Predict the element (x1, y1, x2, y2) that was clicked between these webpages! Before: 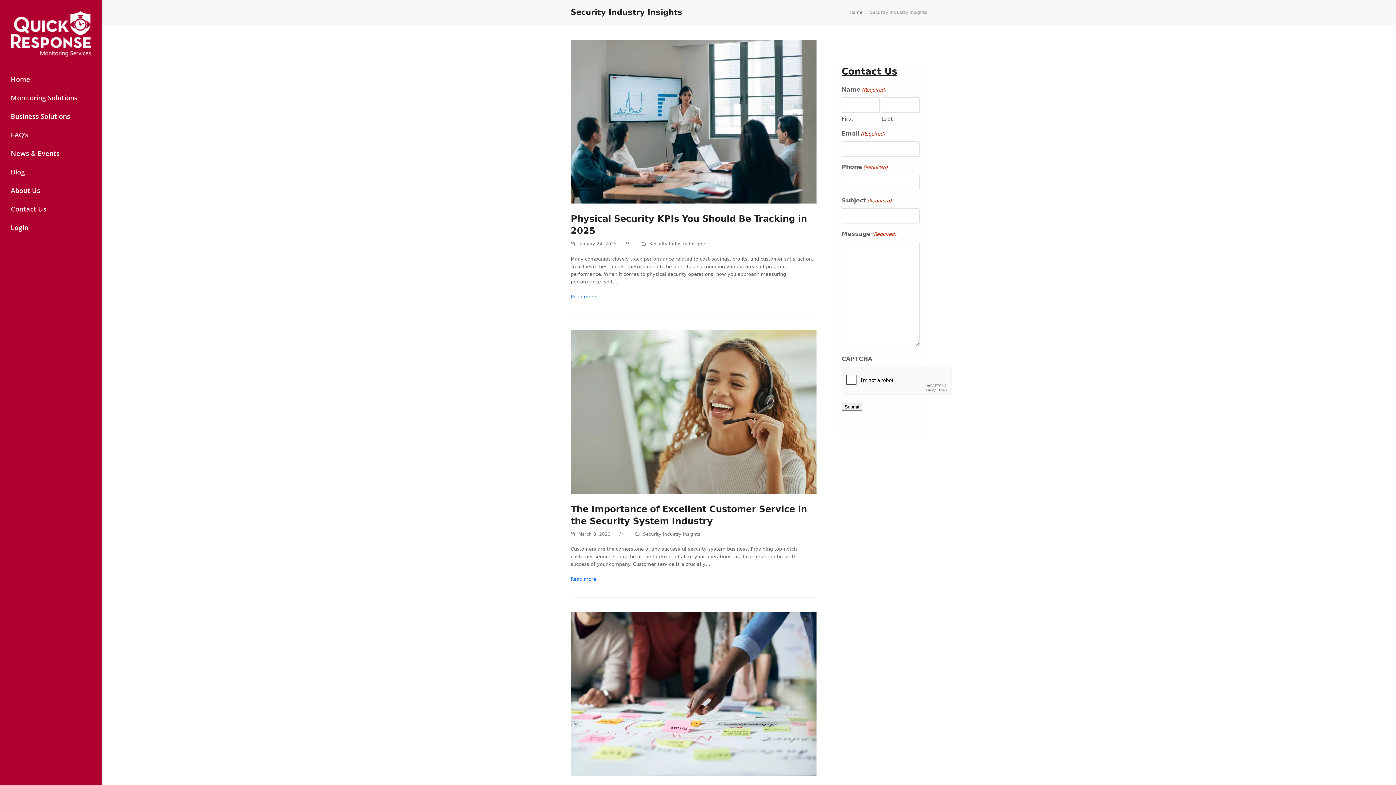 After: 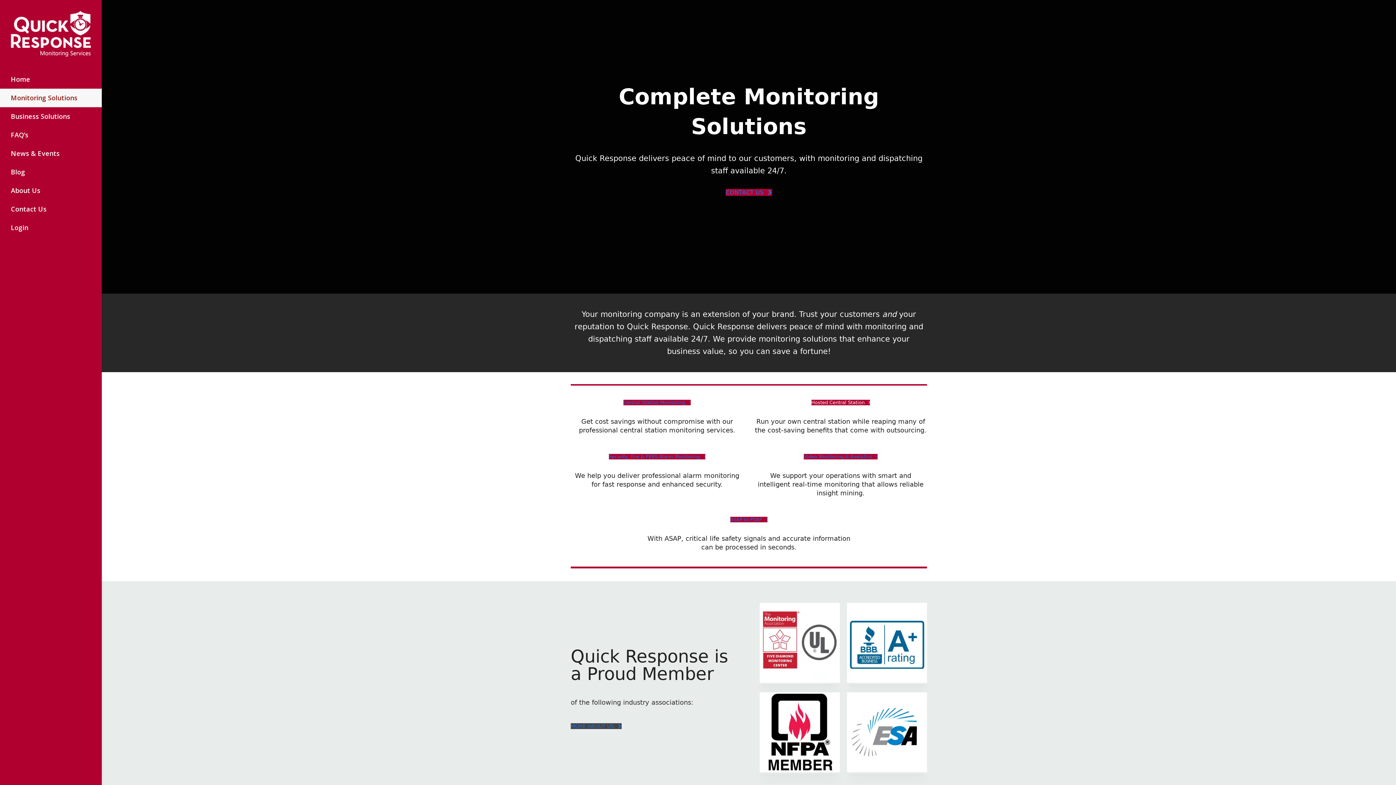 Action: label: Monitoring Solutions bbox: (0, 88, 101, 107)